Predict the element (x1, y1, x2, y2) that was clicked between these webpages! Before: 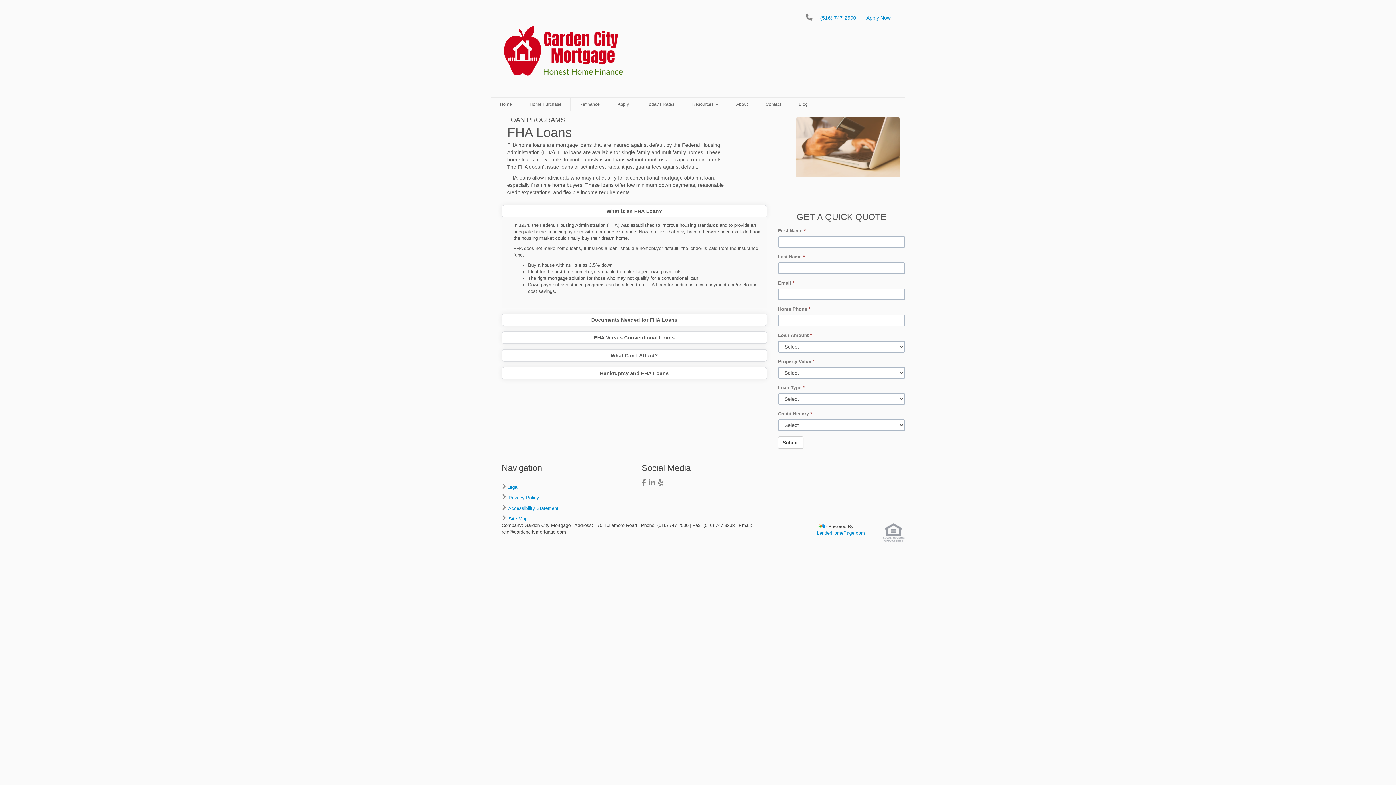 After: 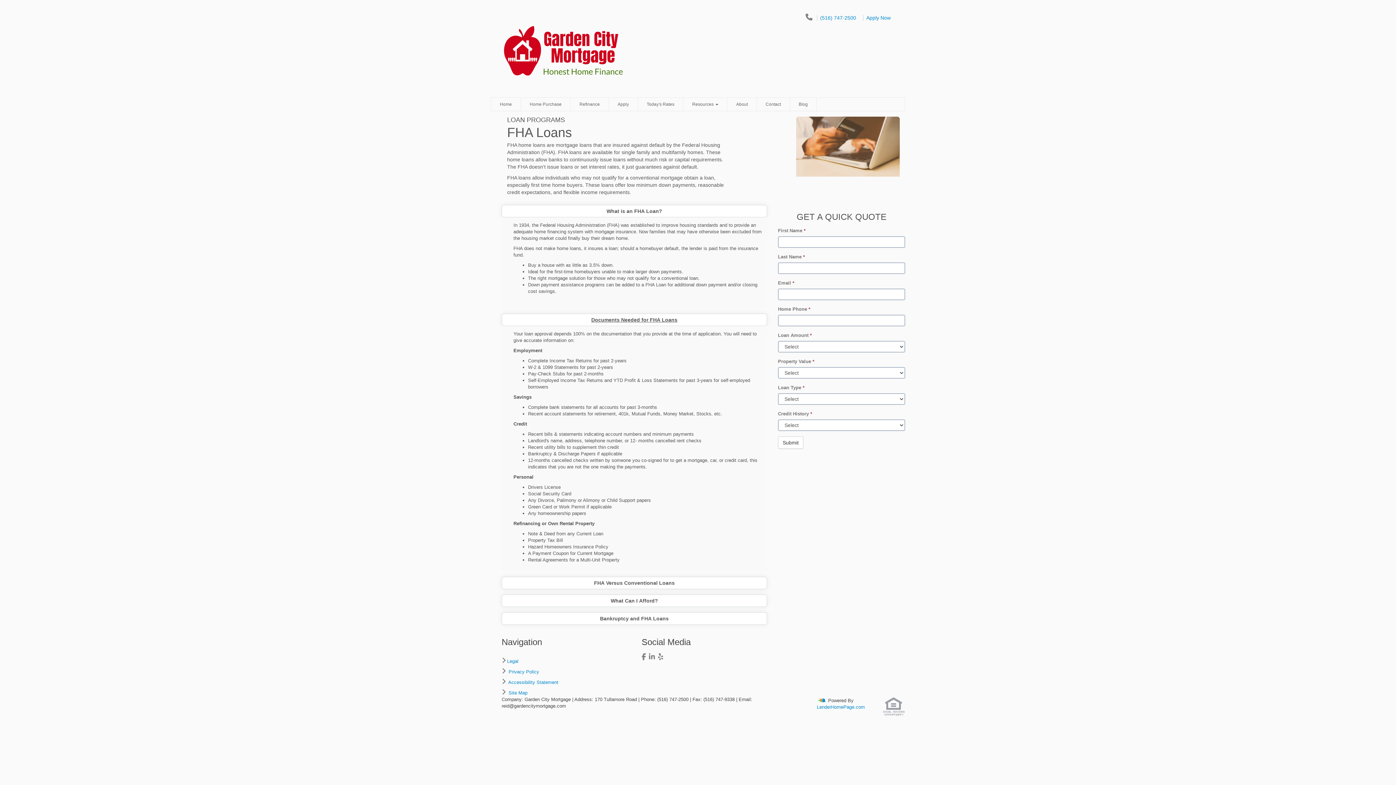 Action: bbox: (502, 314, 766, 325) label: Documents Needed for FHA Loans